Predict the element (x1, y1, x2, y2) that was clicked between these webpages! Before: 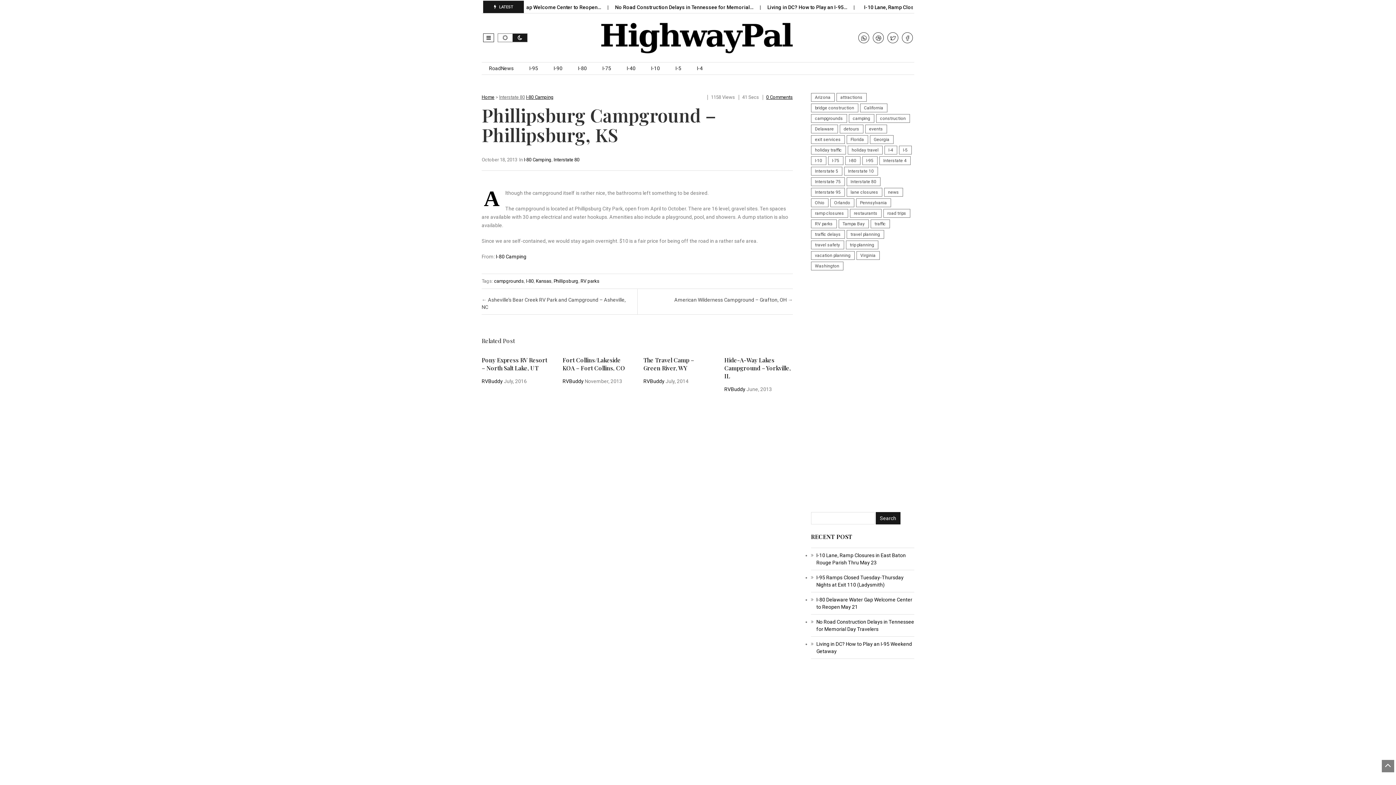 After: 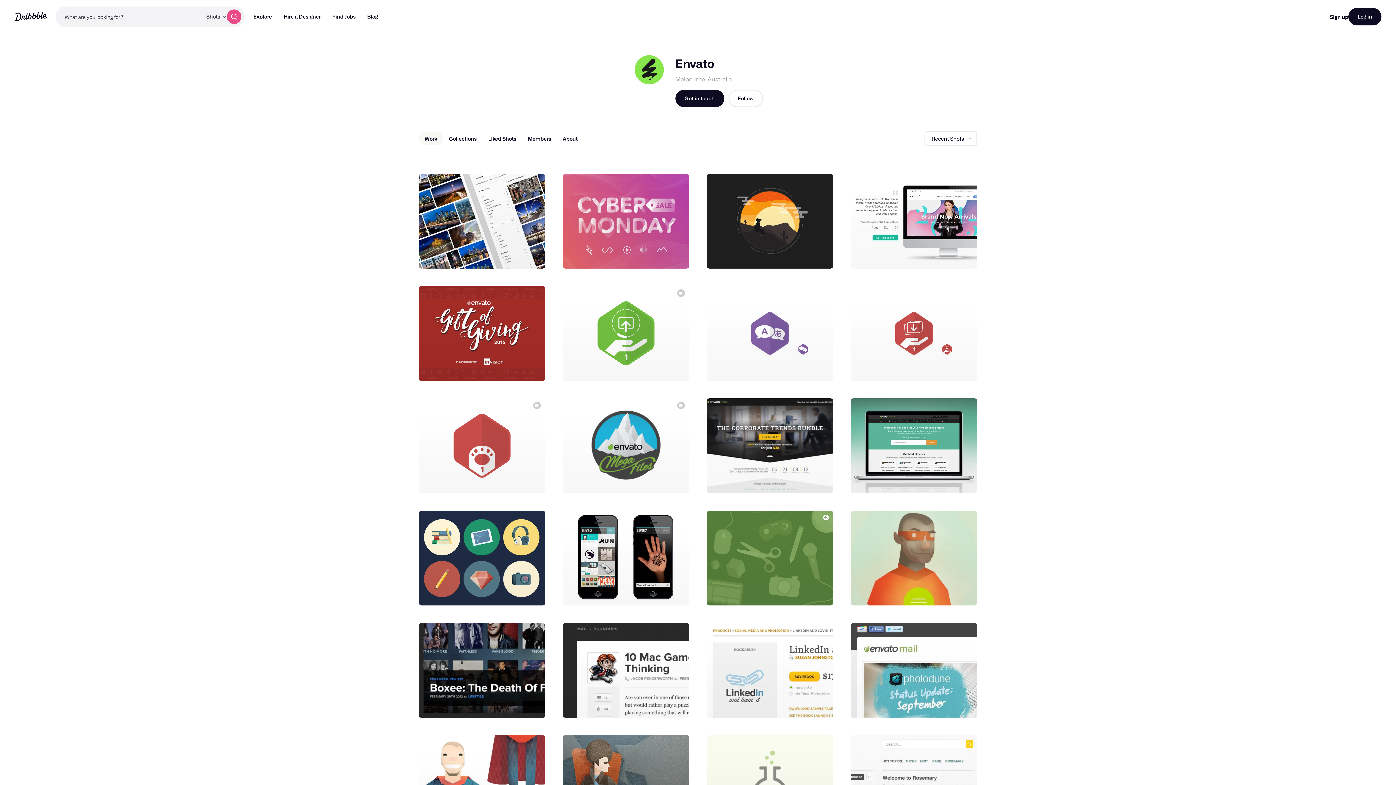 Action: bbox: (875, 34, 881, 40)